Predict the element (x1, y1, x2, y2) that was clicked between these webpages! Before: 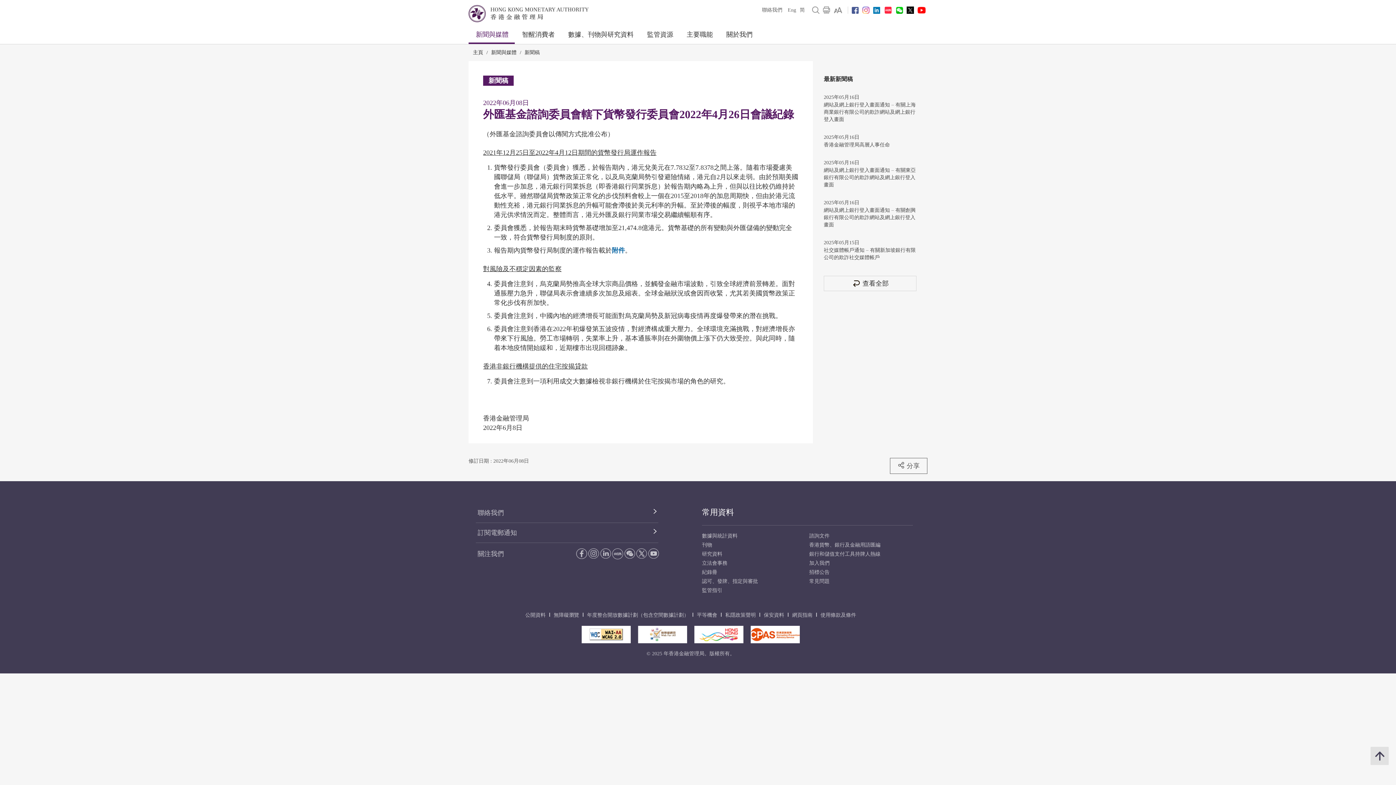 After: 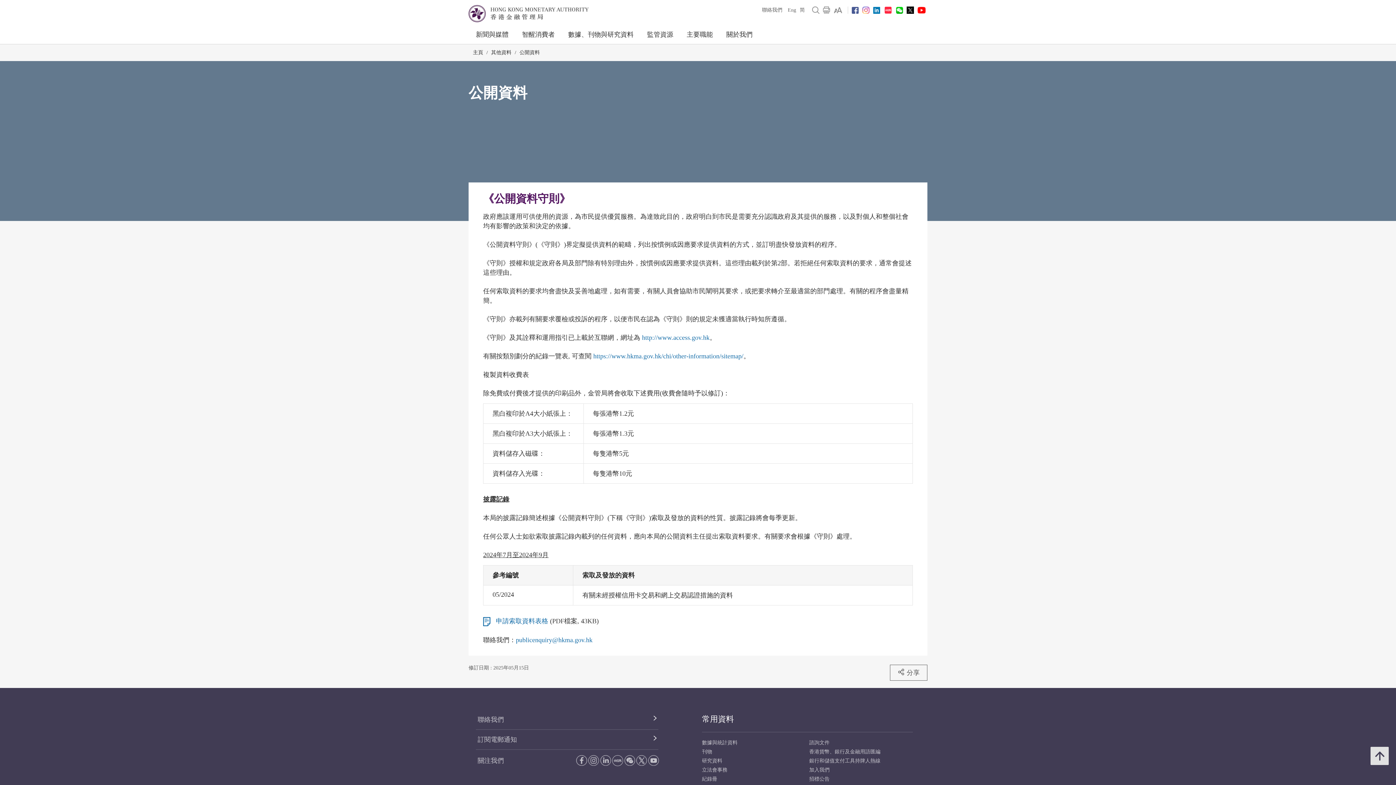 Action: bbox: (521, 612, 549, 618) label: 公開資料